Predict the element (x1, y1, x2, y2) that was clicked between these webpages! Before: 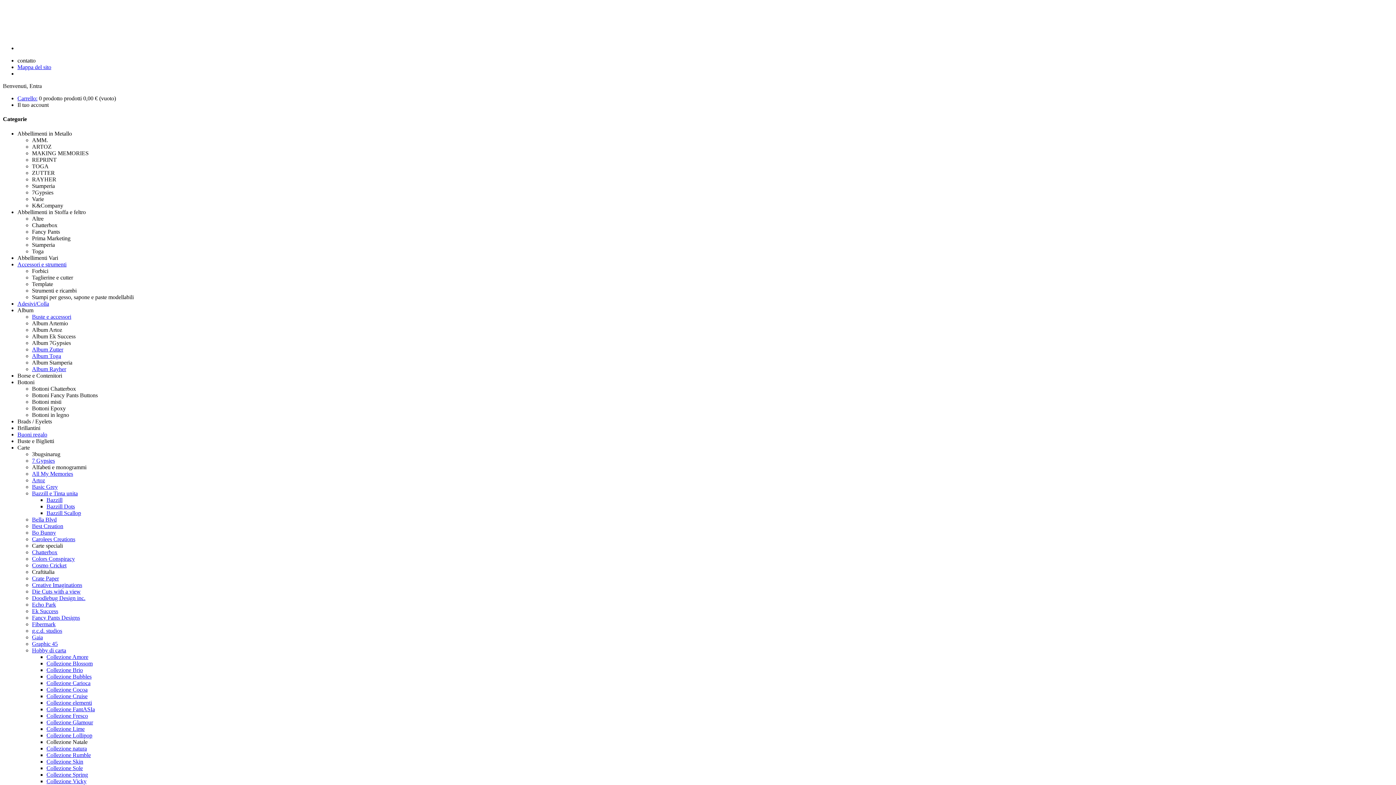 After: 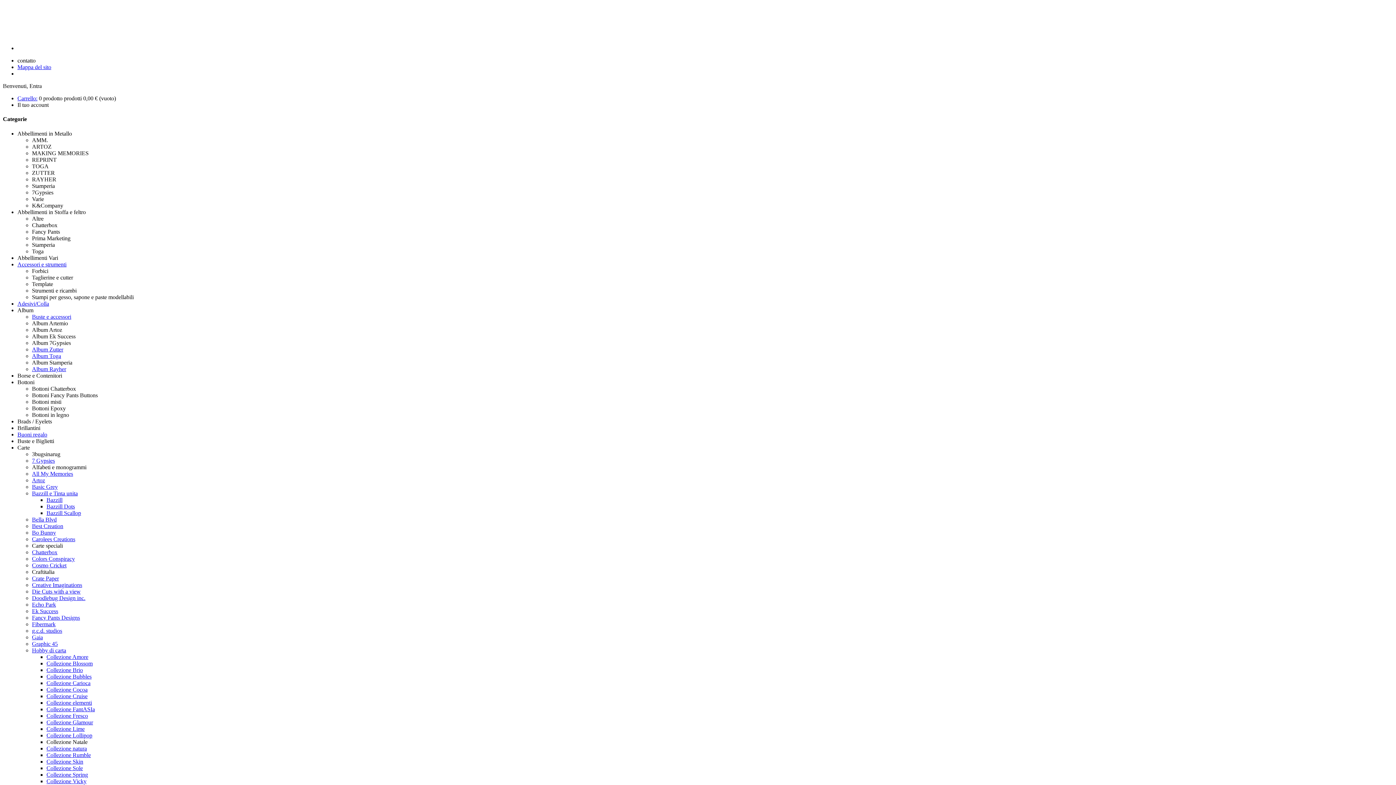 Action: bbox: (46, 752, 90, 758) label: Collezione Rumble